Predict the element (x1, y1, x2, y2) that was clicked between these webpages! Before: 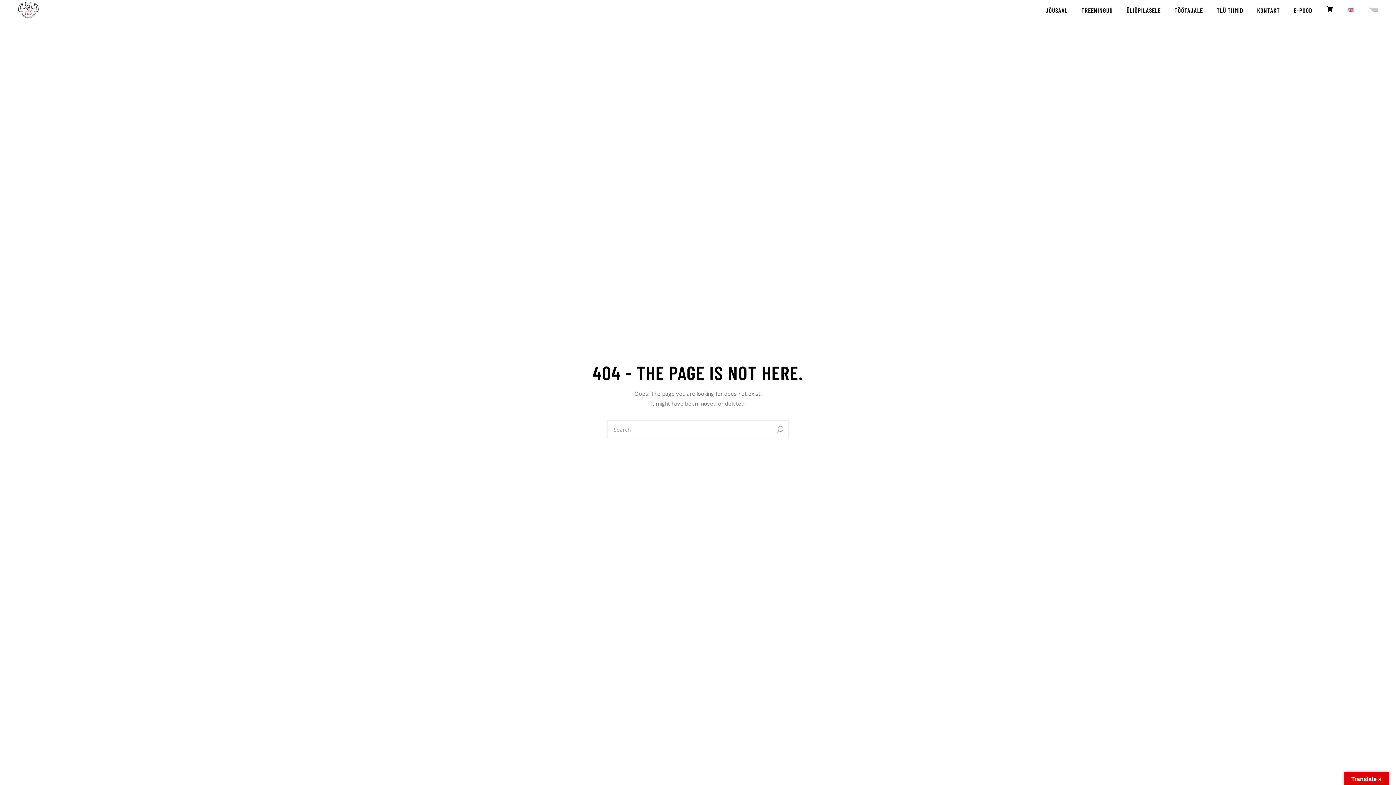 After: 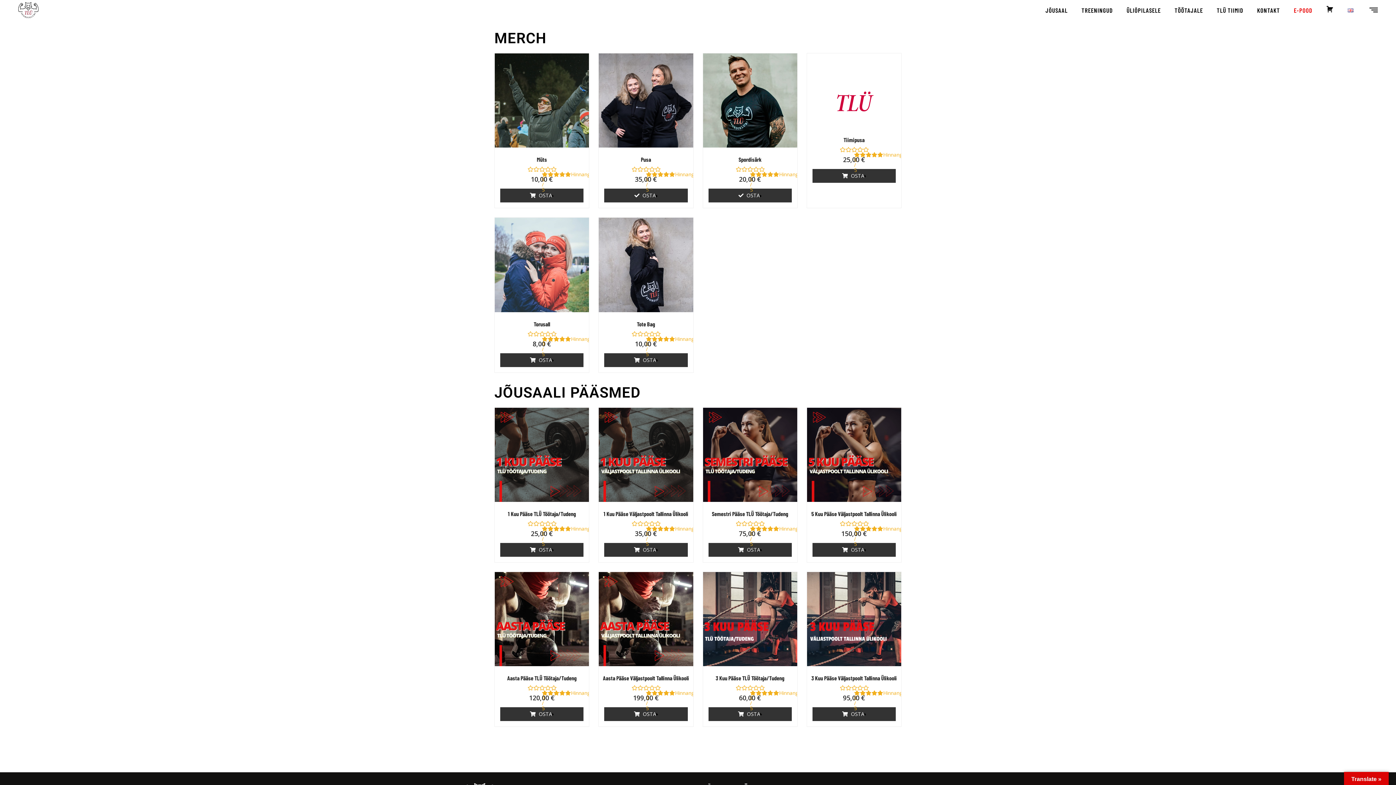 Action: label: E-POOD bbox: (1294, 0, 1312, 20)